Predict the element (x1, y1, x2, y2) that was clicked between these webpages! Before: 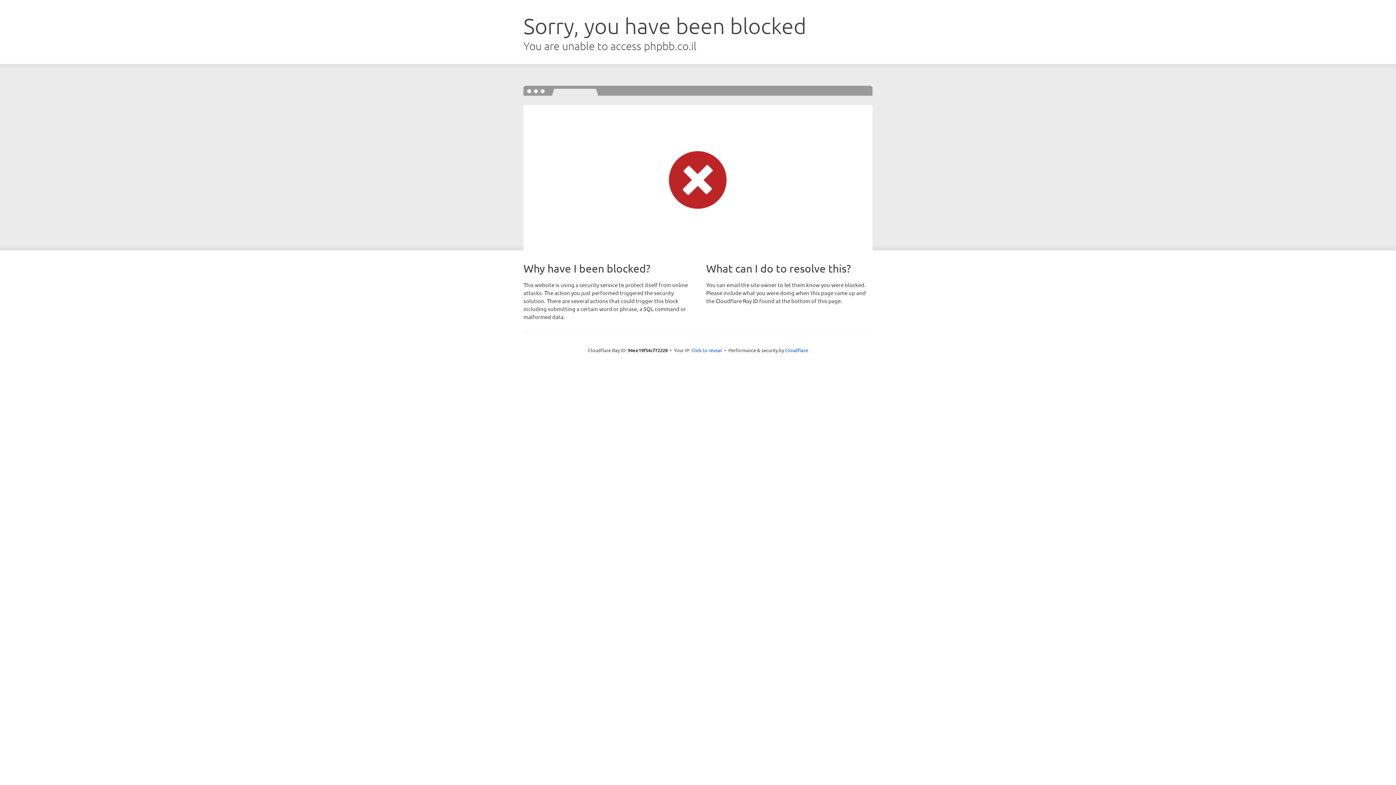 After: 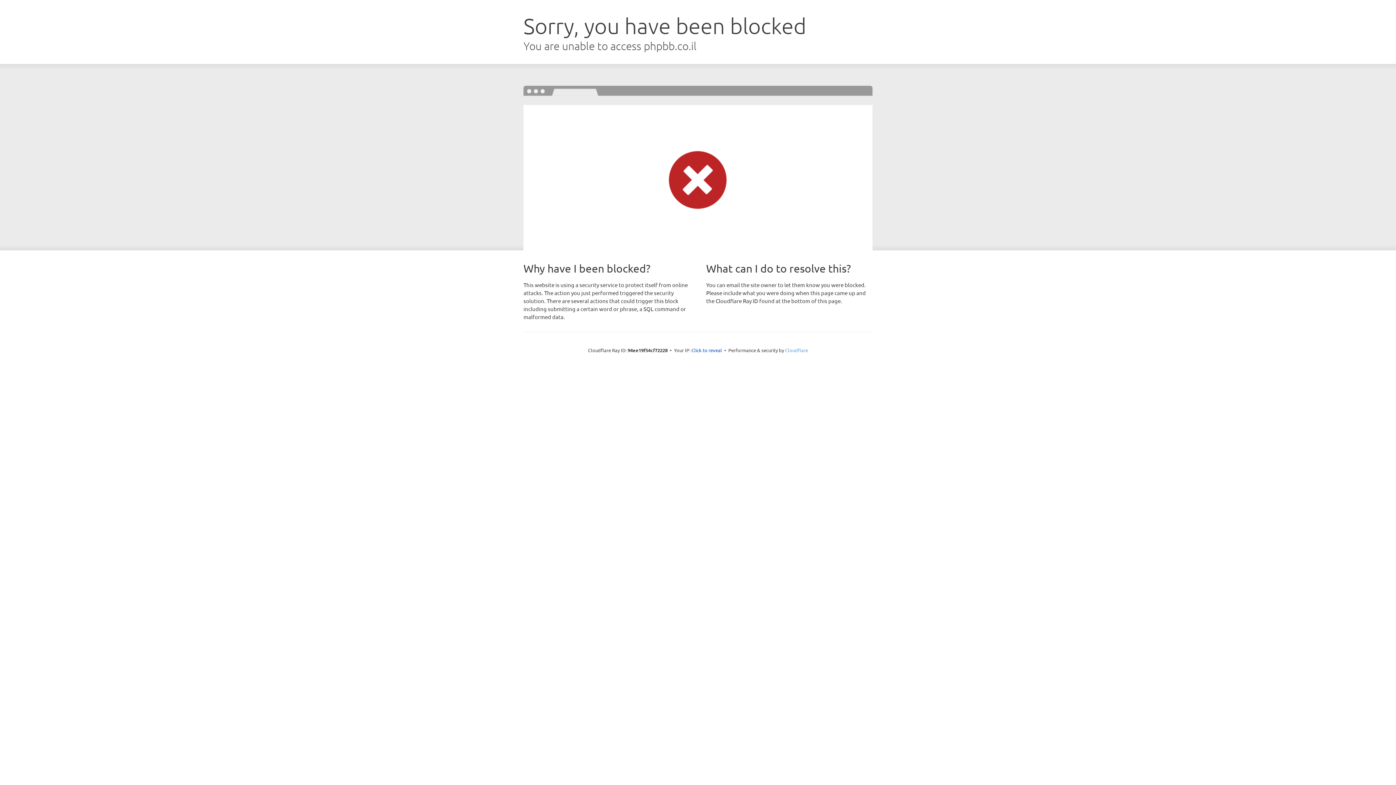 Action: bbox: (785, 347, 808, 353) label: Cloudflare